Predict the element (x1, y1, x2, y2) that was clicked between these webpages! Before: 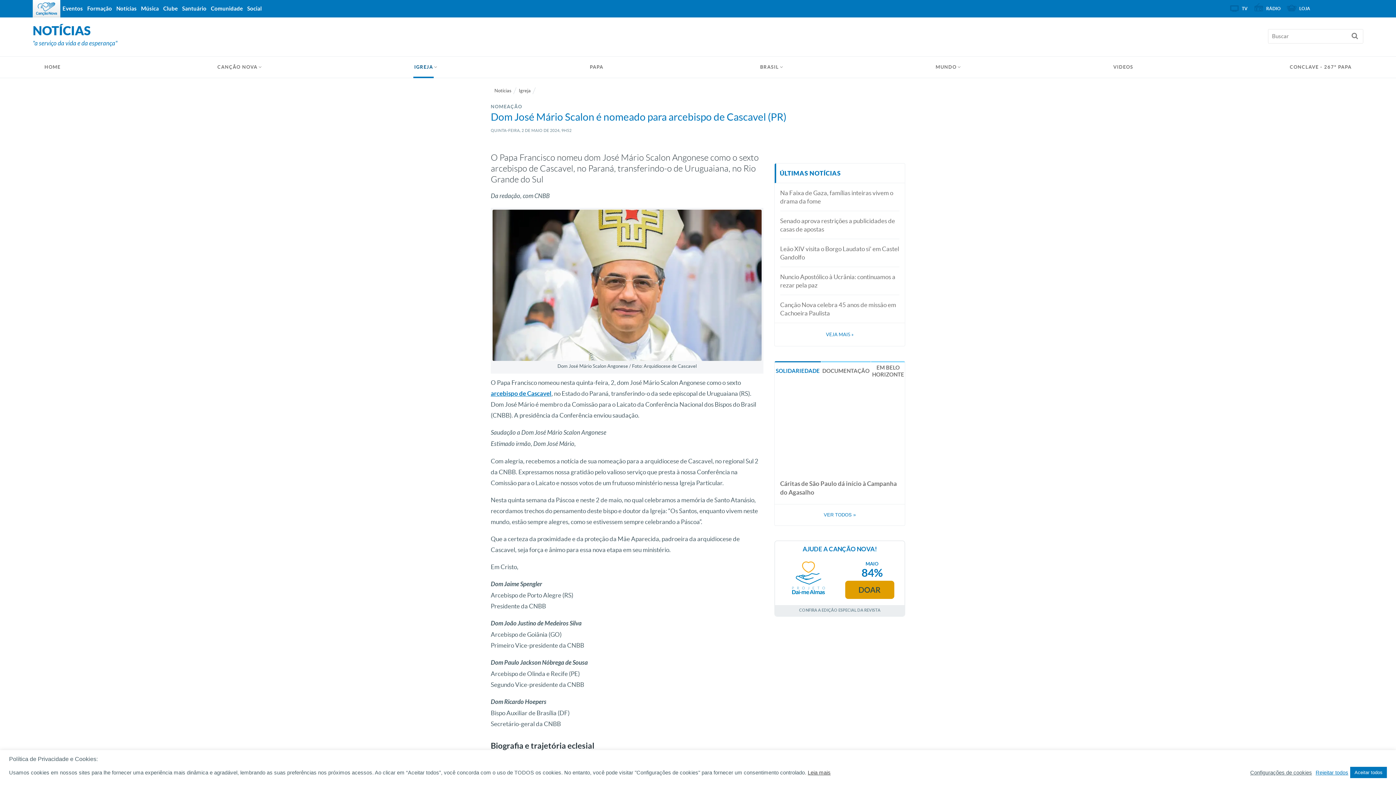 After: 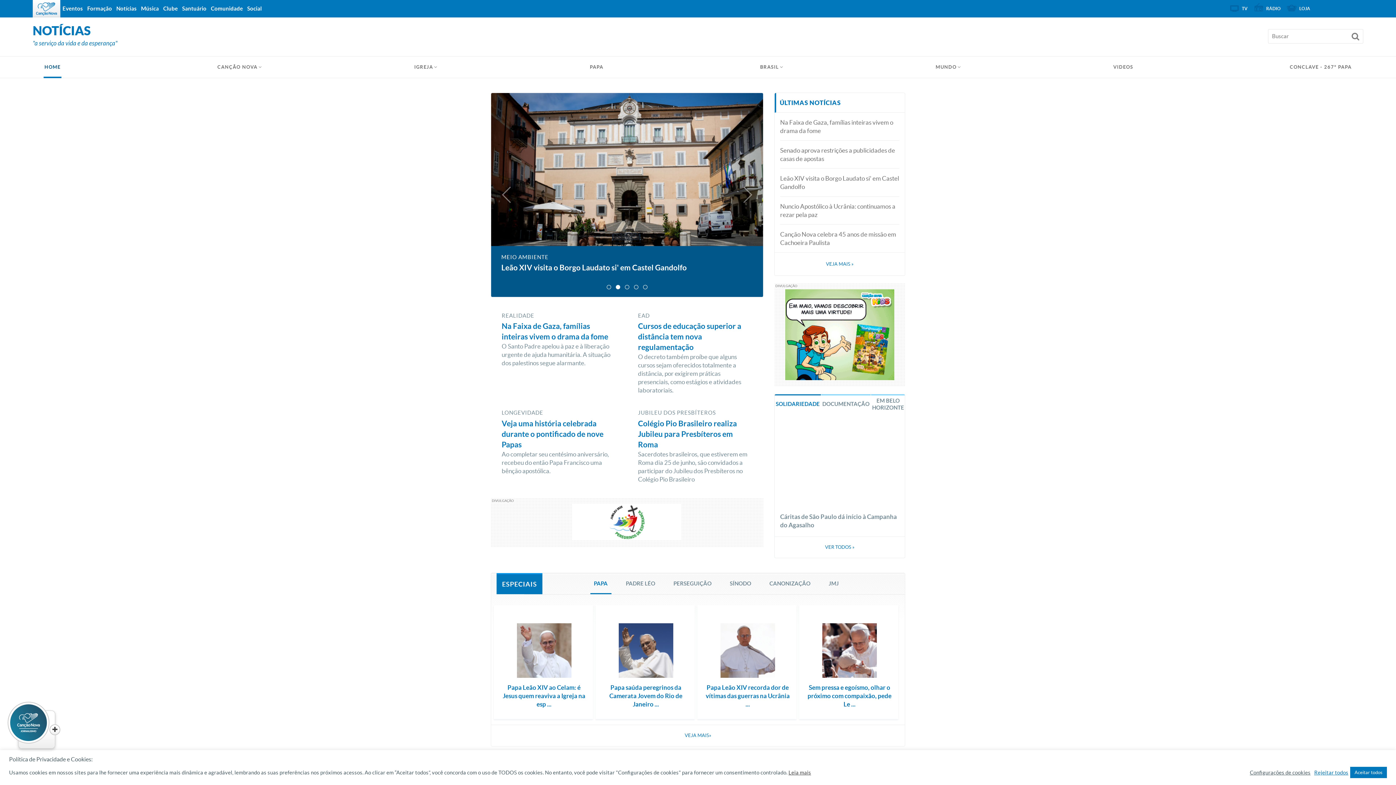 Action: label: Notícias bbox: (114, 0, 138, 17)